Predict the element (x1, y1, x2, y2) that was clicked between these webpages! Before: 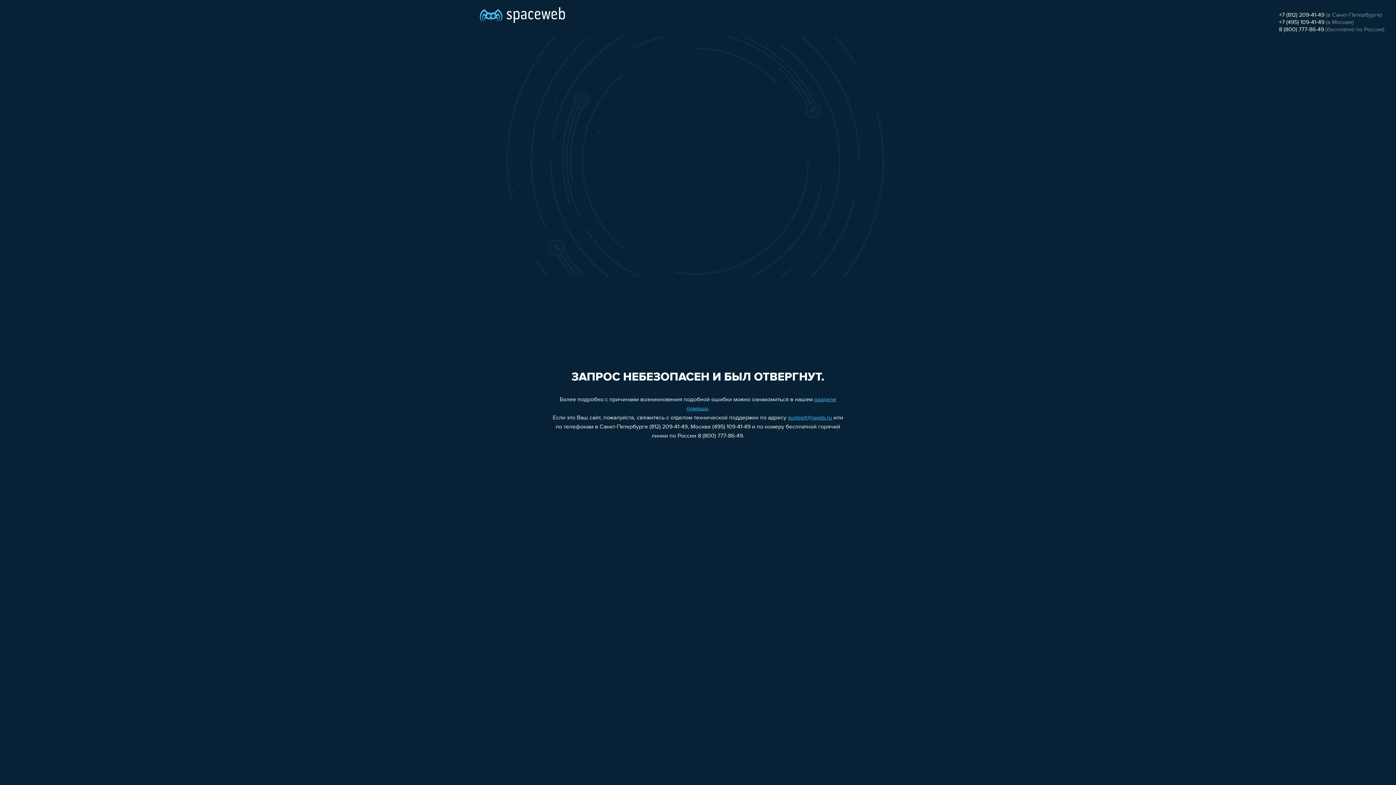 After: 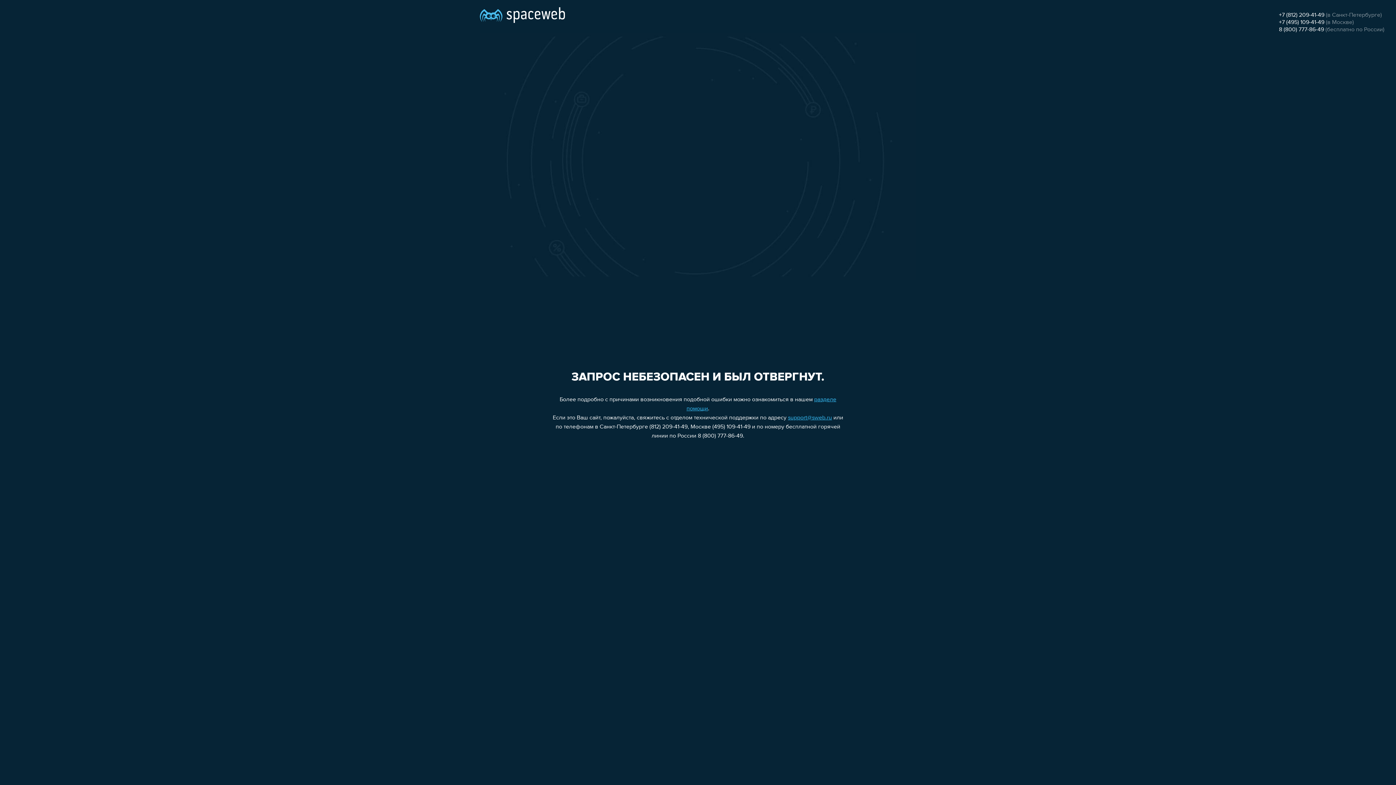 Action: bbox: (1279, 26, 1324, 32) label: 8 (800) 777-86-49